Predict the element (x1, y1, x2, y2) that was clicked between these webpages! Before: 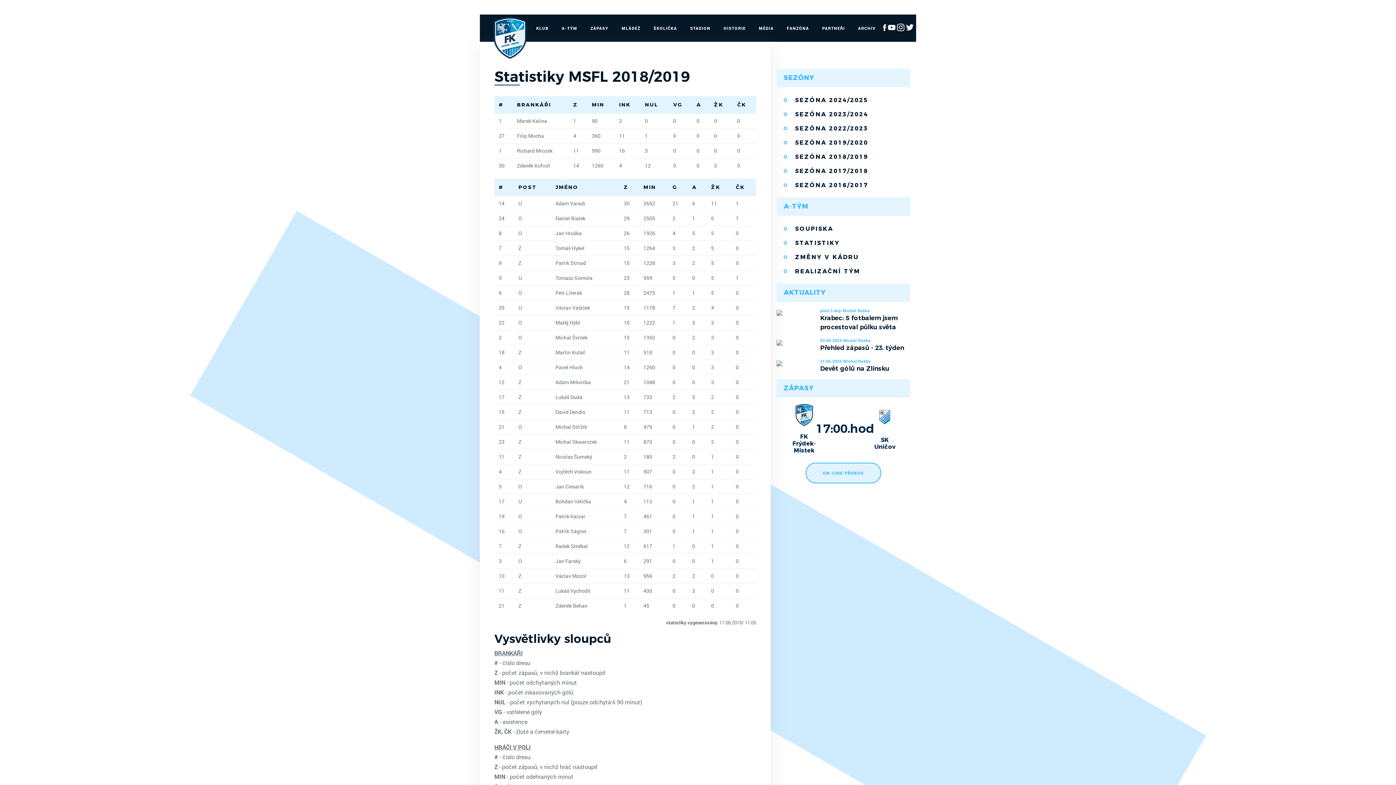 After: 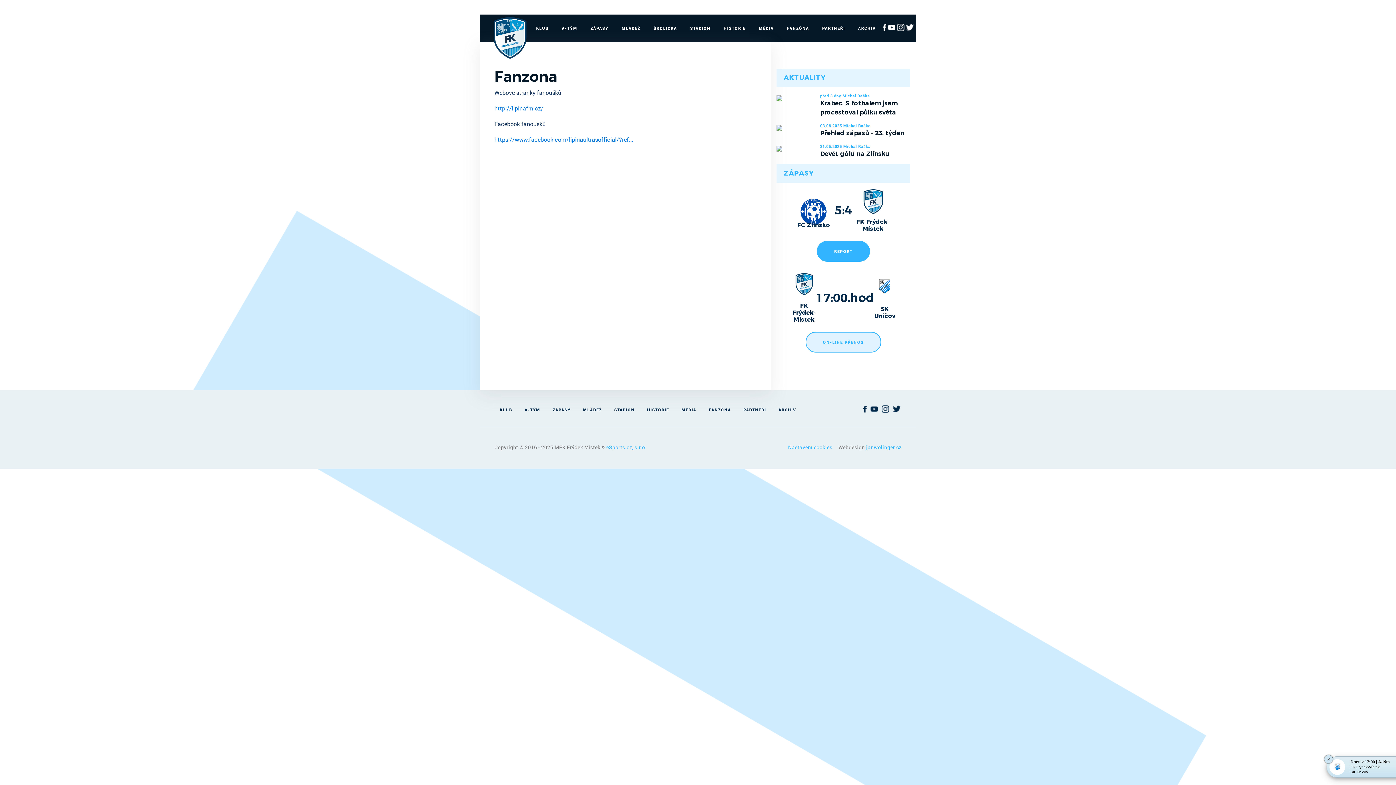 Action: label: FANZÓNA bbox: (783, 14, 812, 41)